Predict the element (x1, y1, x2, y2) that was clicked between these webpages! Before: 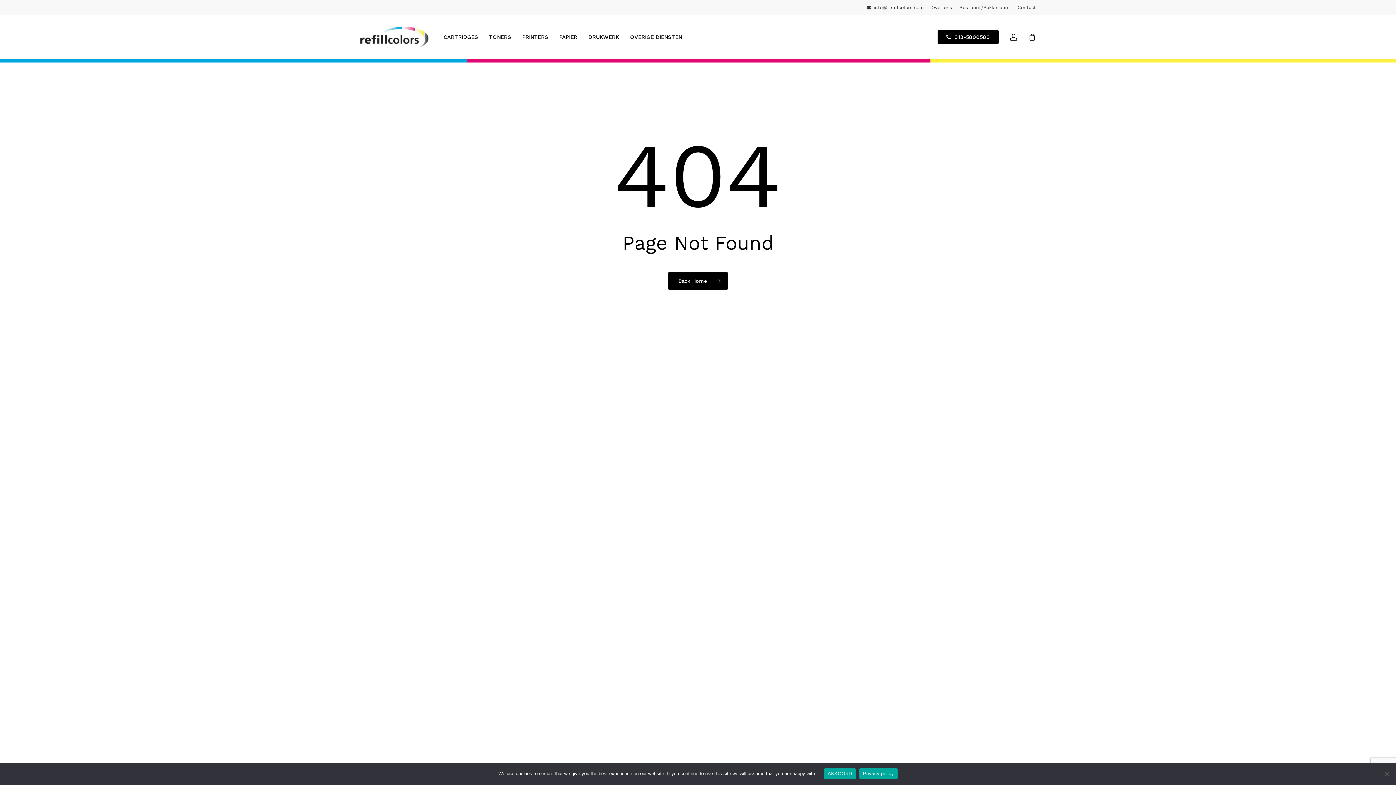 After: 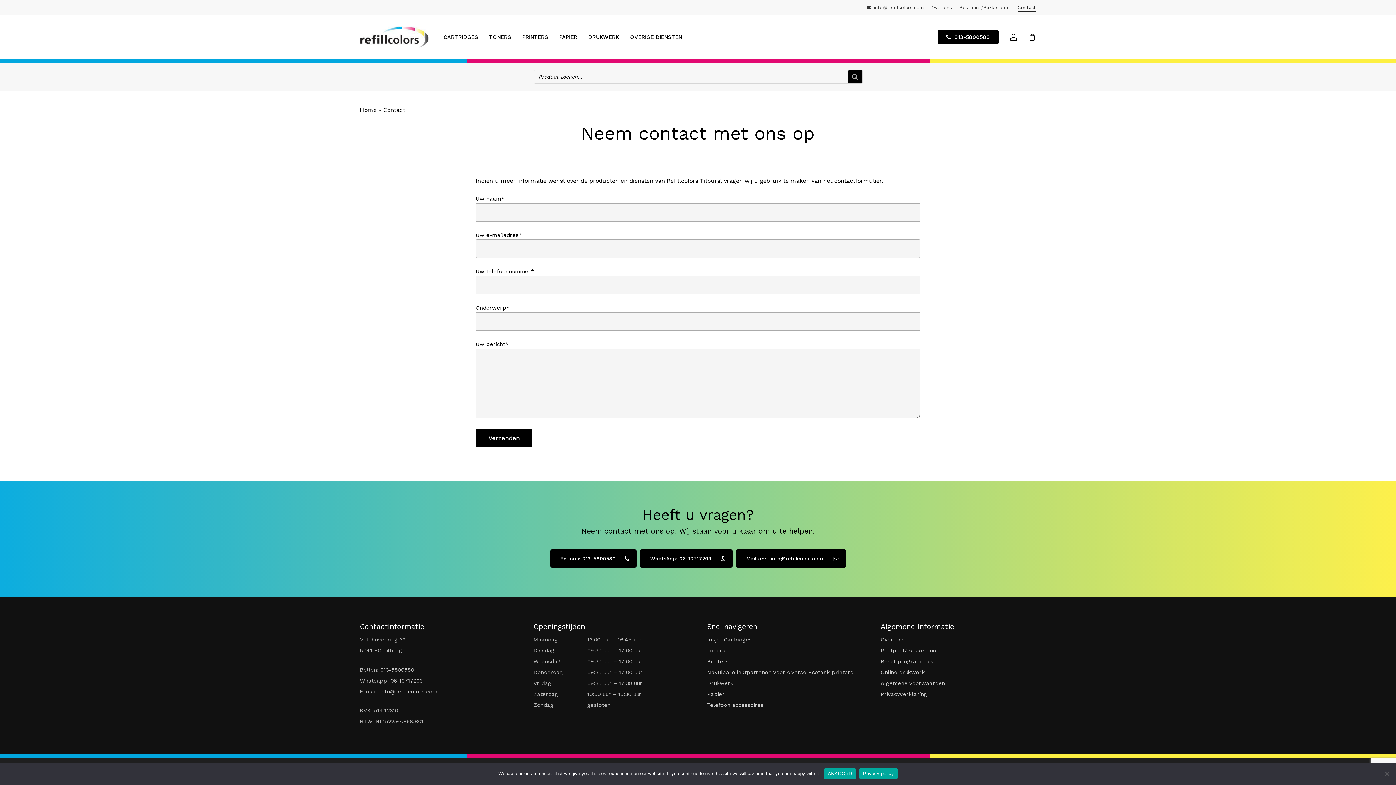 Action: label: Contact bbox: (1017, 3, 1036, 11)